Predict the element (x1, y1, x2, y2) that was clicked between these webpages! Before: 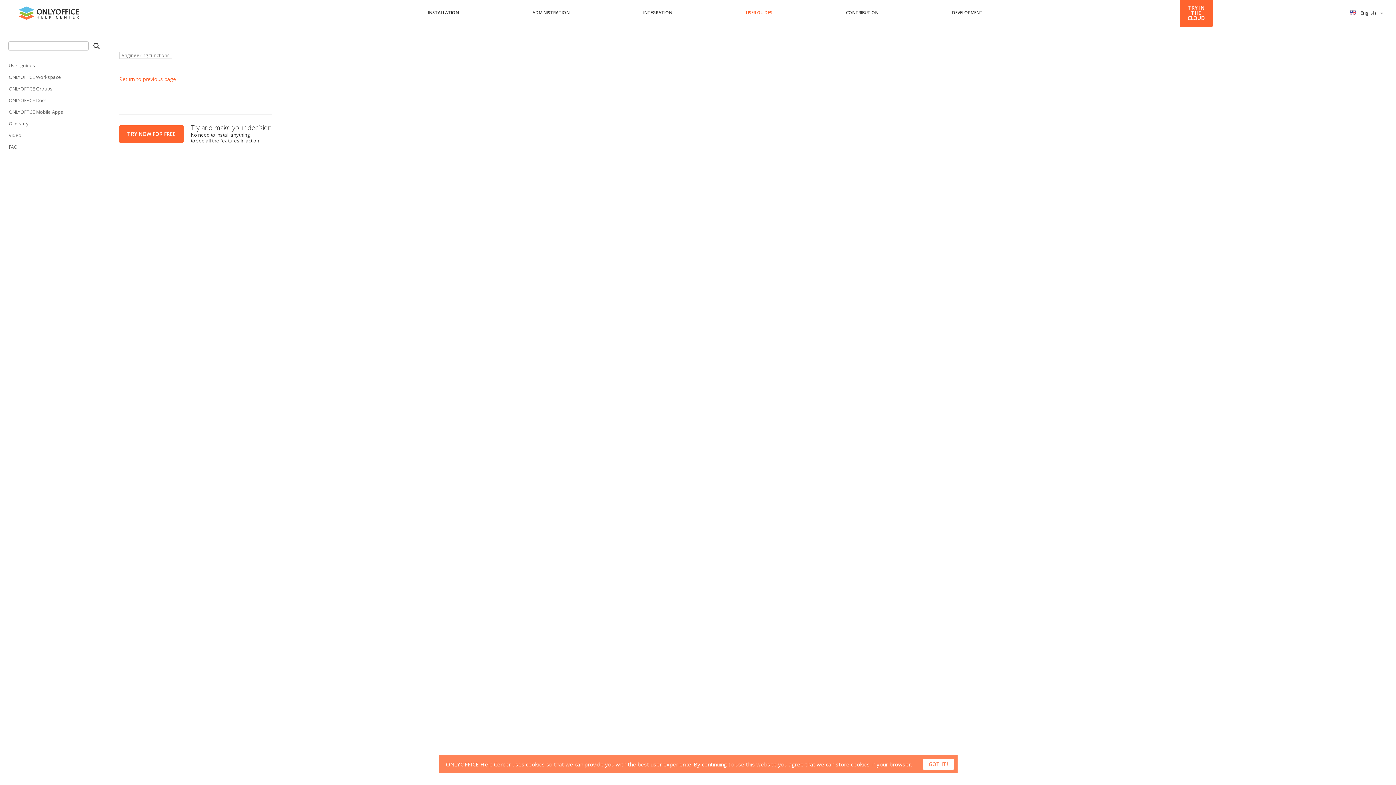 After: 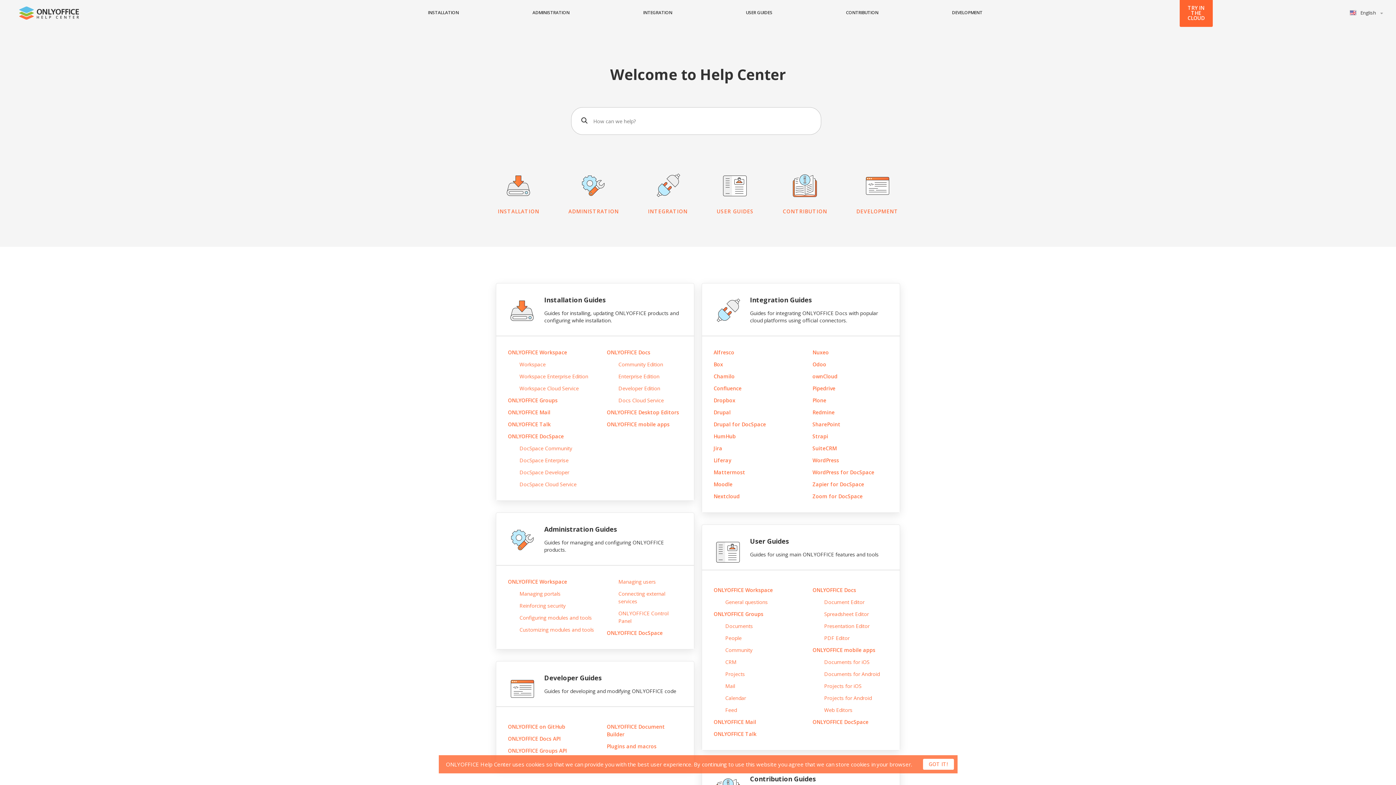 Action: bbox: (16, 0, 81, 26)